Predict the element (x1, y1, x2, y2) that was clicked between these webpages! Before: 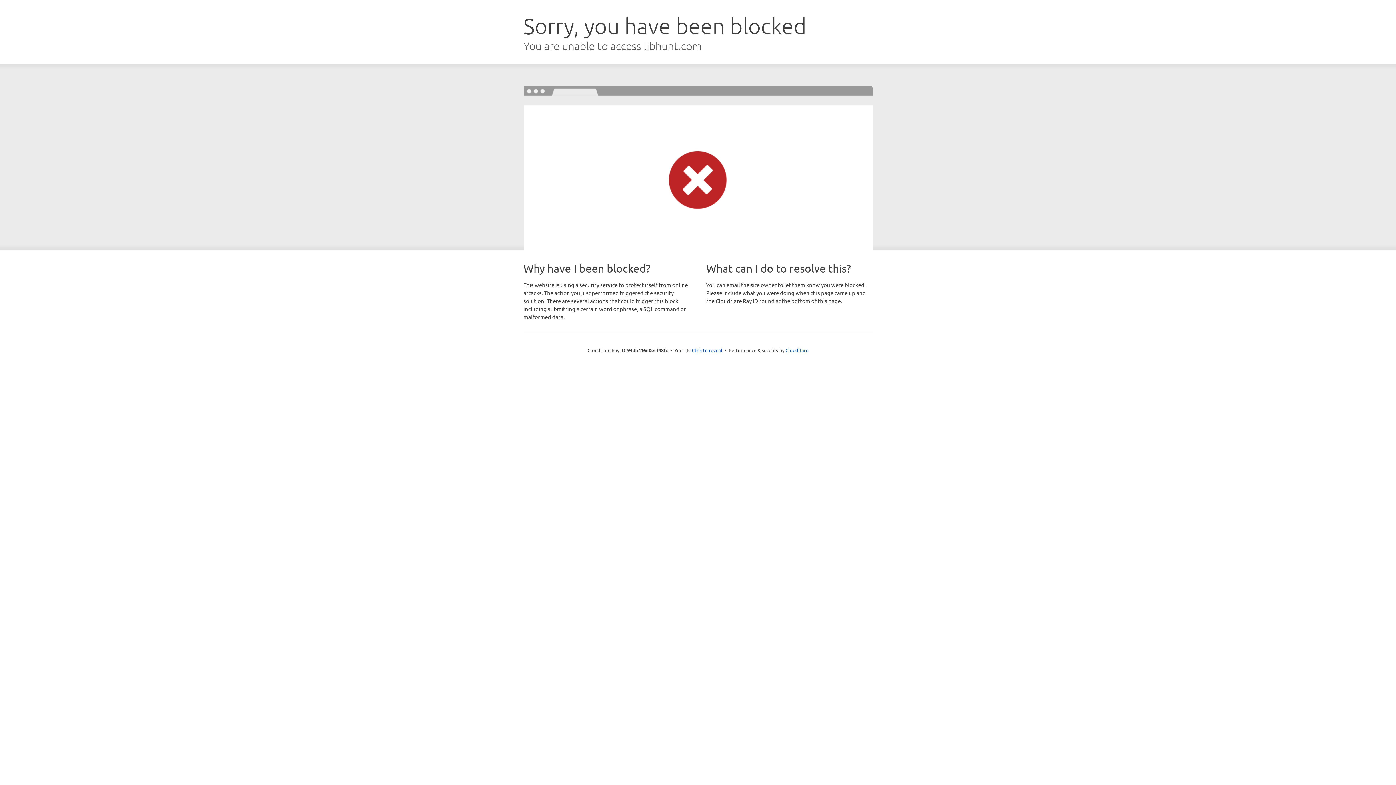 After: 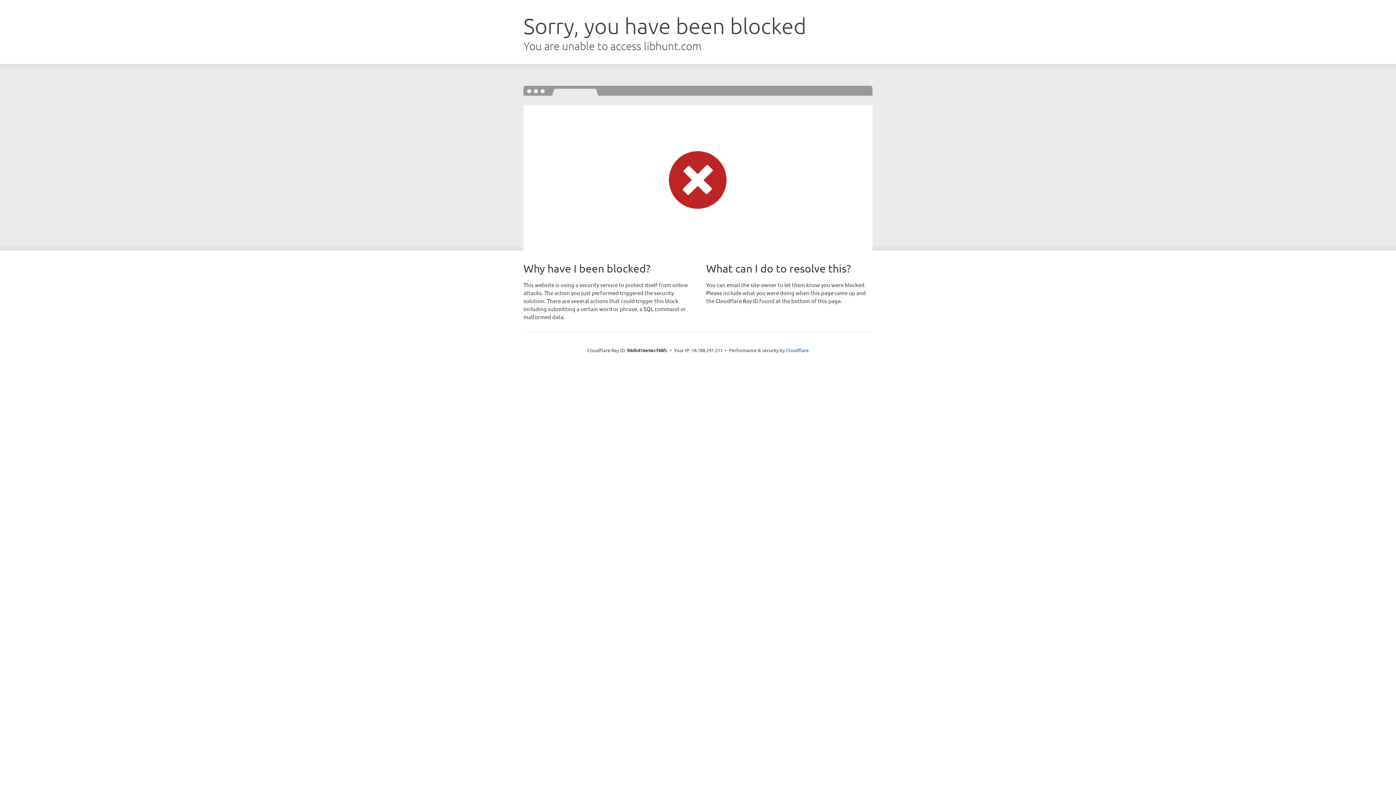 Action: label: Click to reveal bbox: (692, 346, 722, 353)